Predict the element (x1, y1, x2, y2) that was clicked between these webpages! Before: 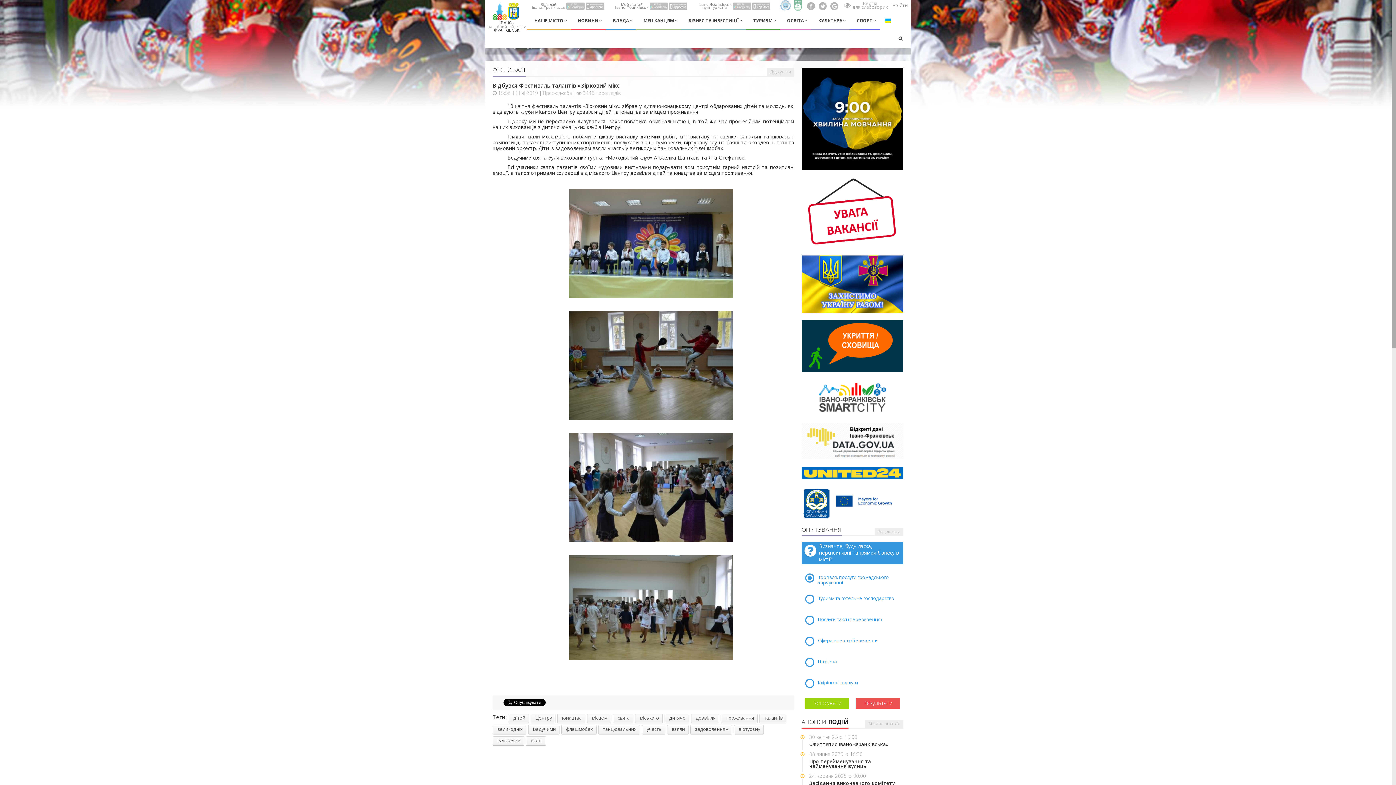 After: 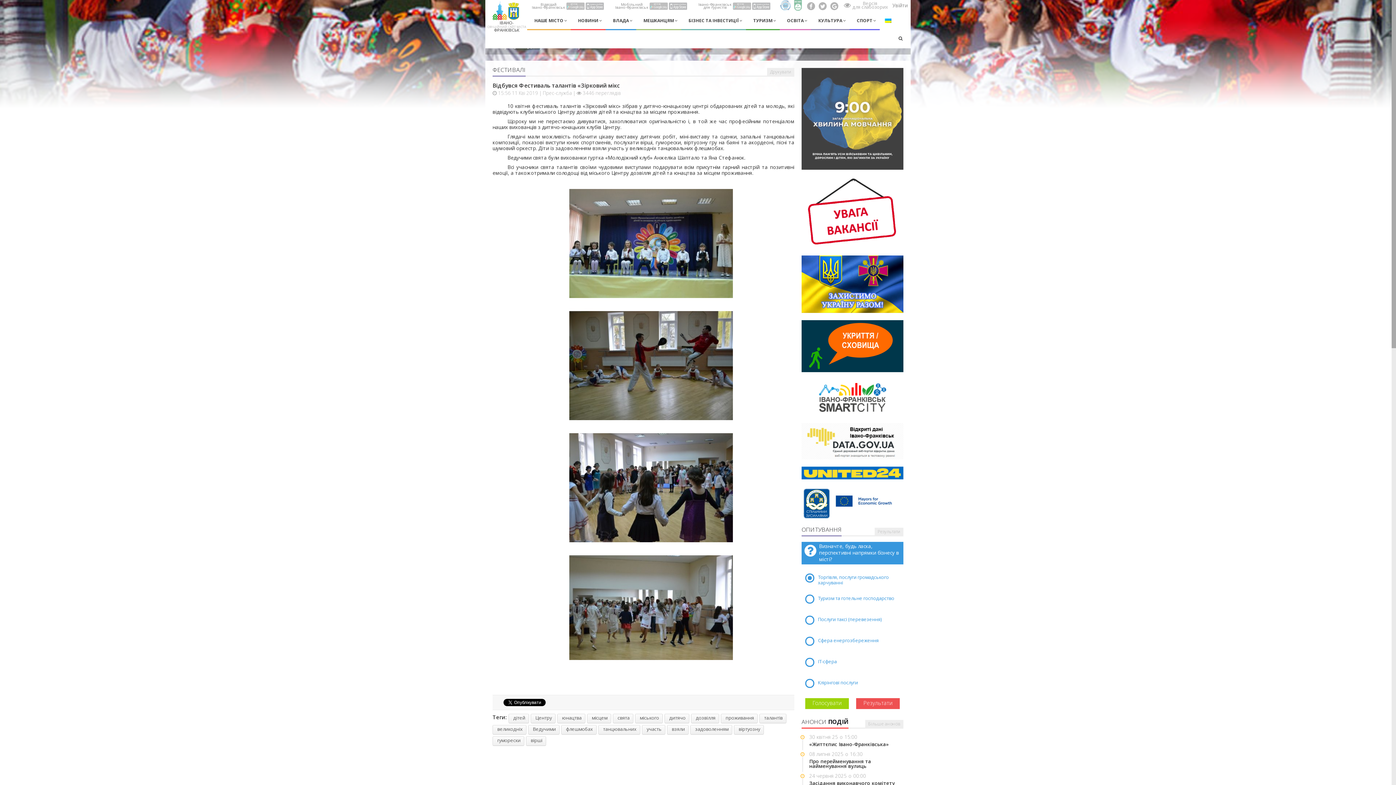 Action: bbox: (801, 117, 903, 126)